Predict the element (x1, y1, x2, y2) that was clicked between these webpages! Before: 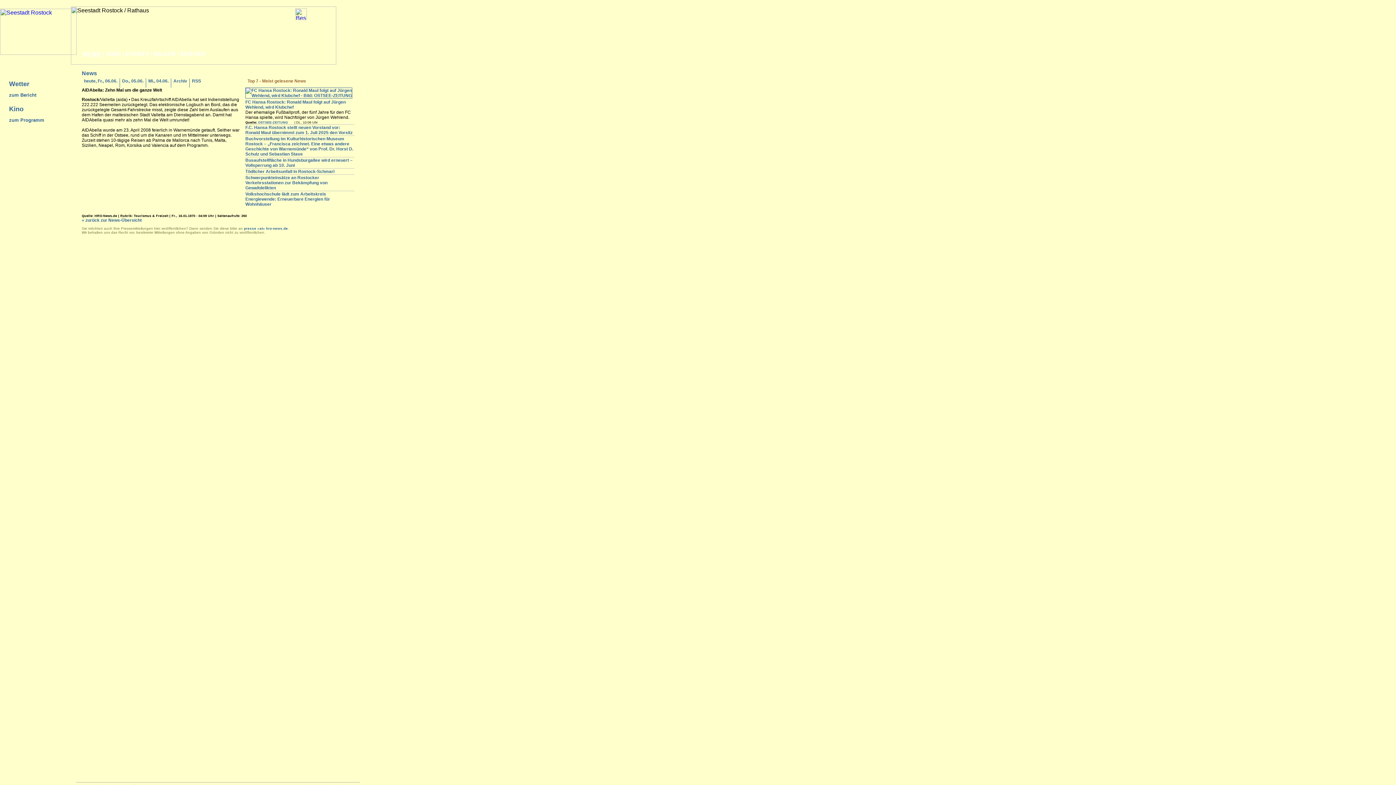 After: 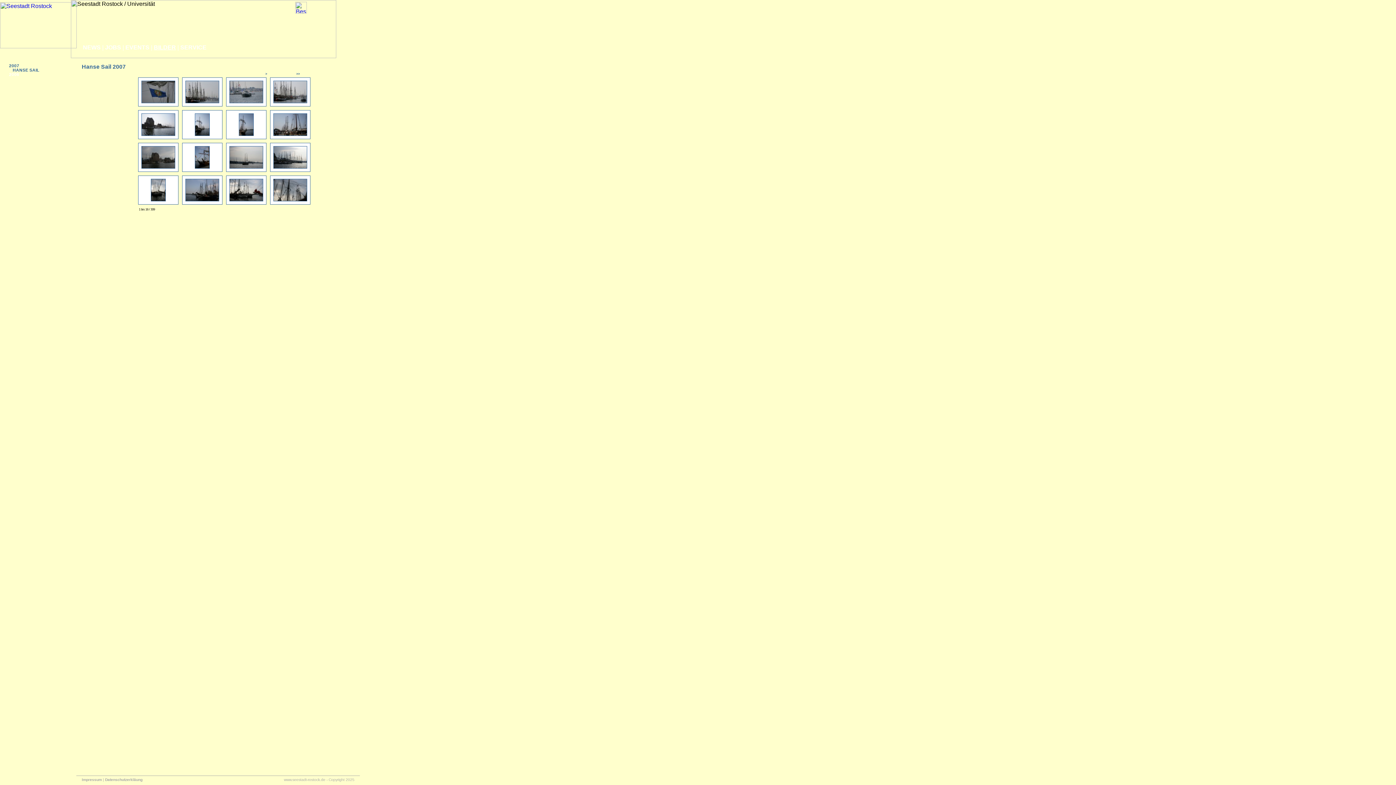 Action: label: BILDER bbox: (153, 50, 176, 57)